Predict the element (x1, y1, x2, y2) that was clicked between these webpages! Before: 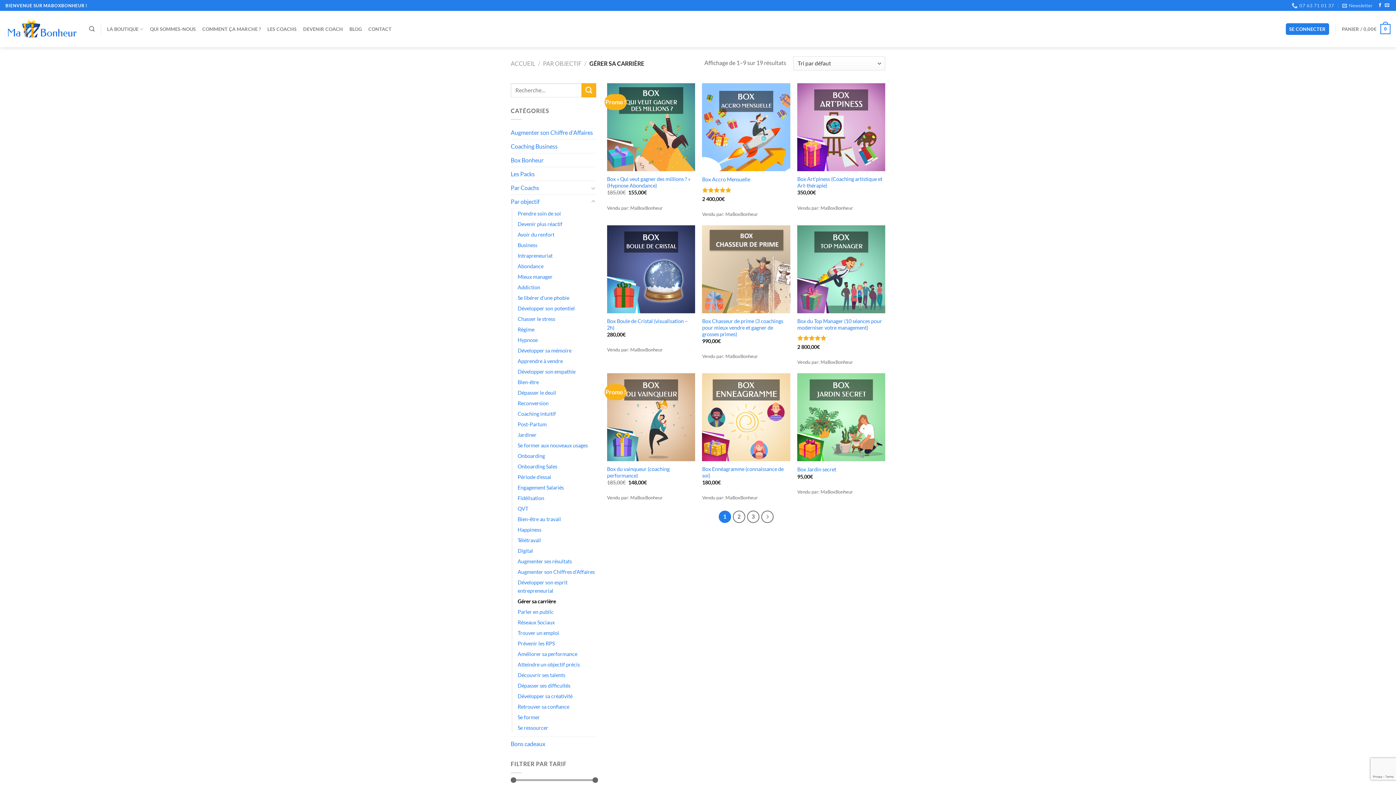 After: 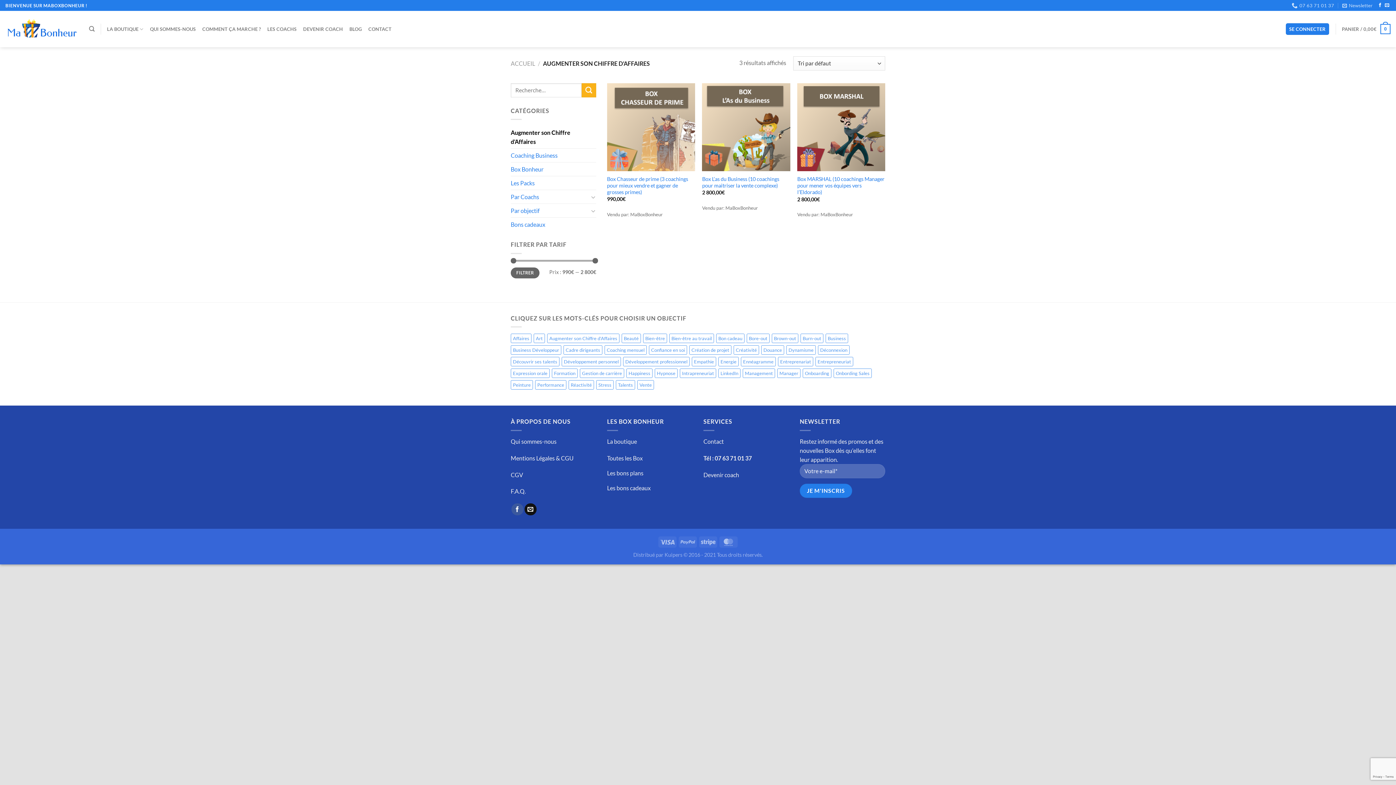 Action: bbox: (510, 125, 596, 139) label: Augmenter son Chiffre d'Affaires